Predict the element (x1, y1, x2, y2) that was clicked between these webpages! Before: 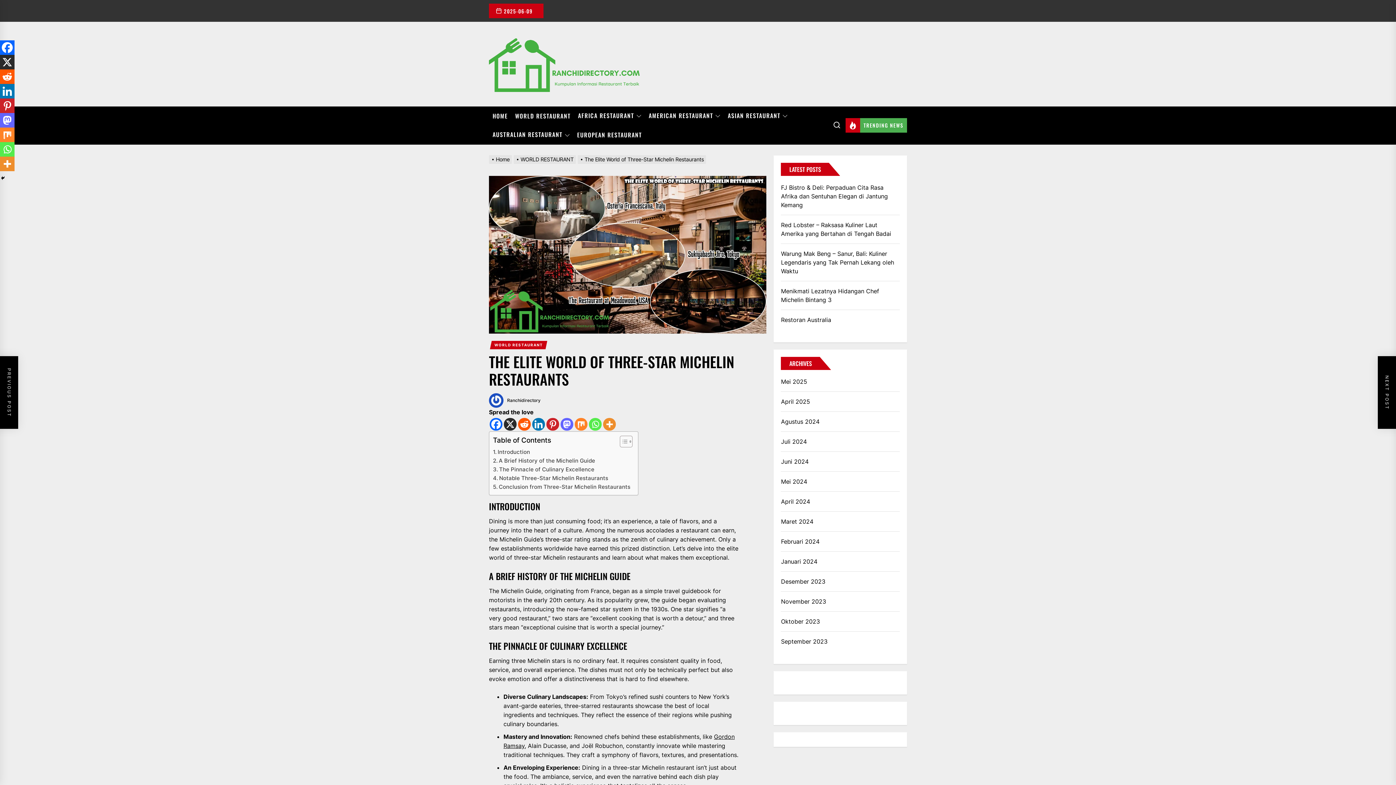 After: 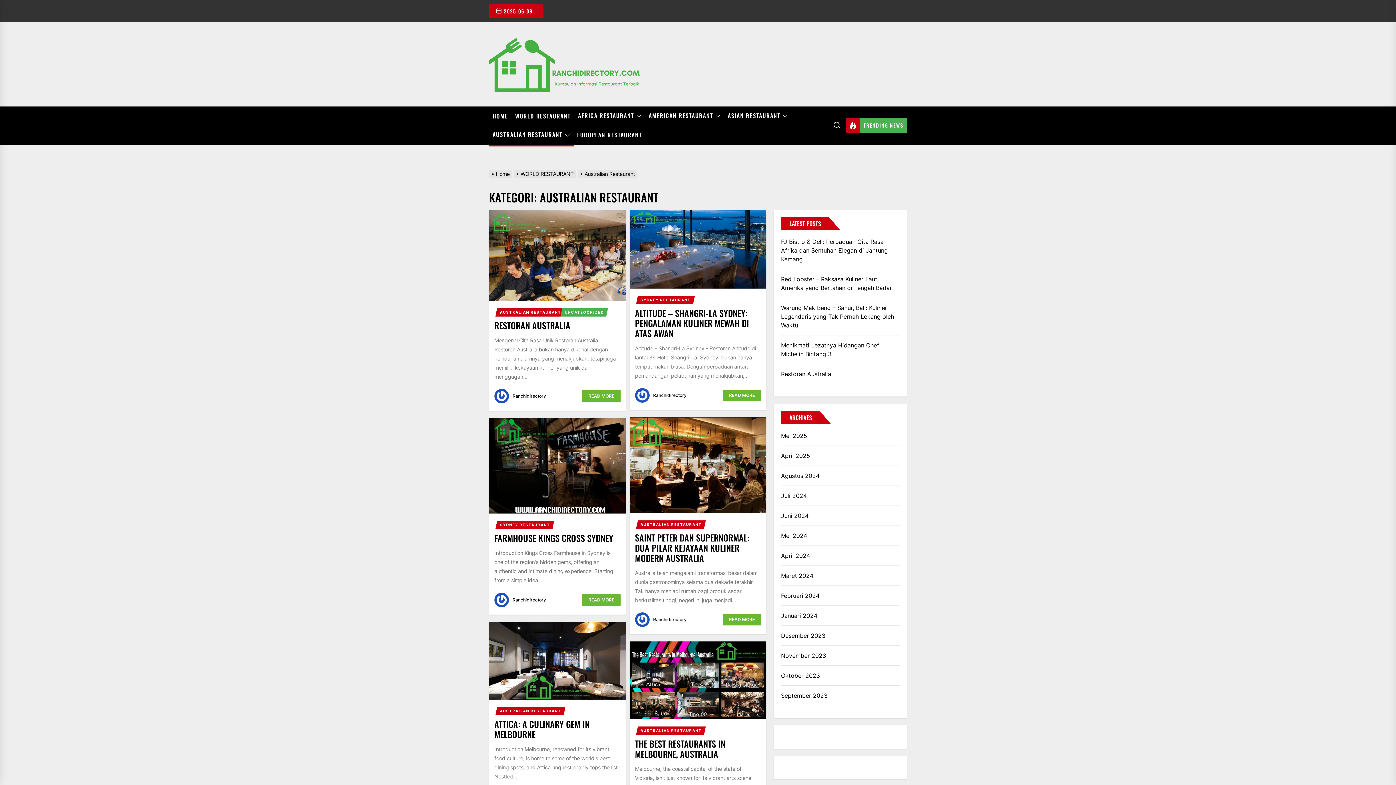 Action: label: AUSTRALIAN RESTAURANT bbox: (492, 131, 570, 139)